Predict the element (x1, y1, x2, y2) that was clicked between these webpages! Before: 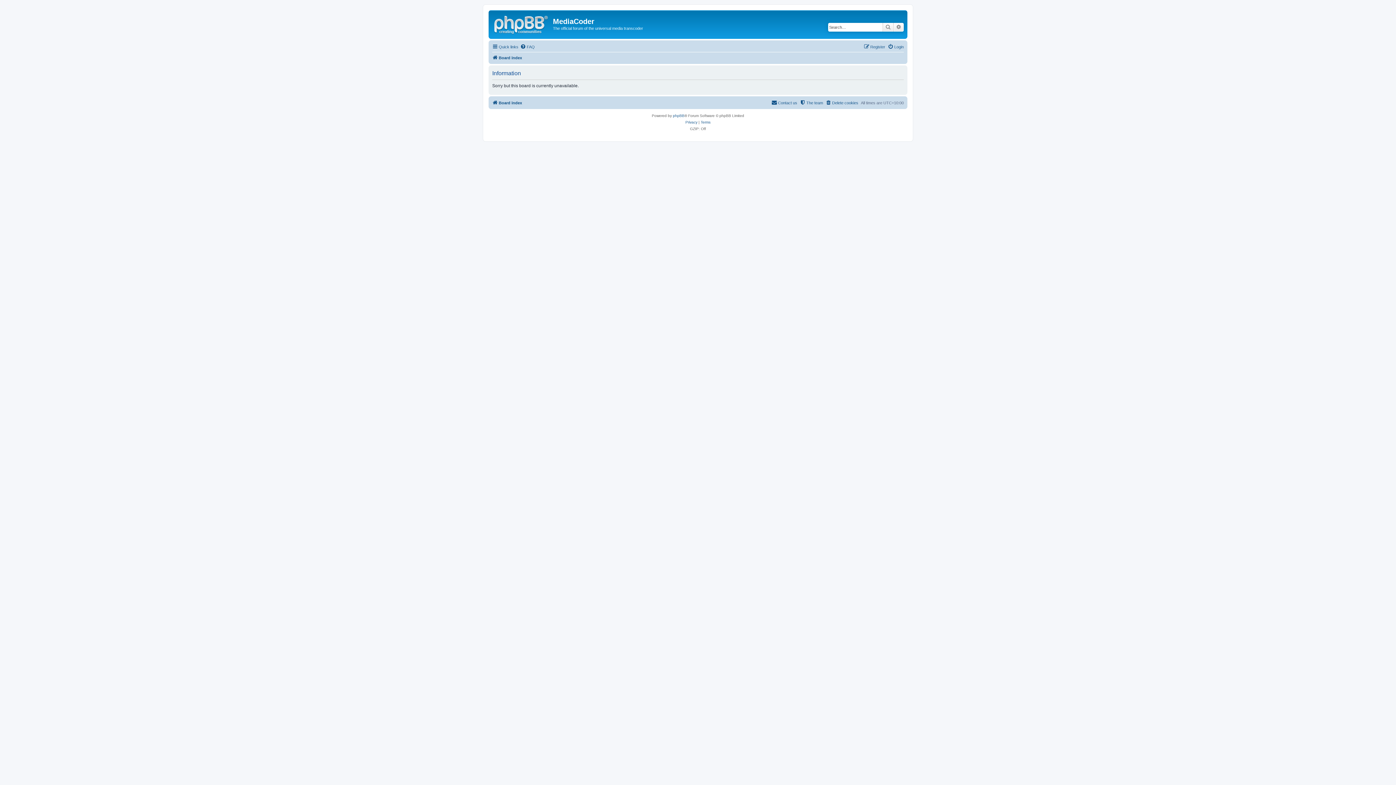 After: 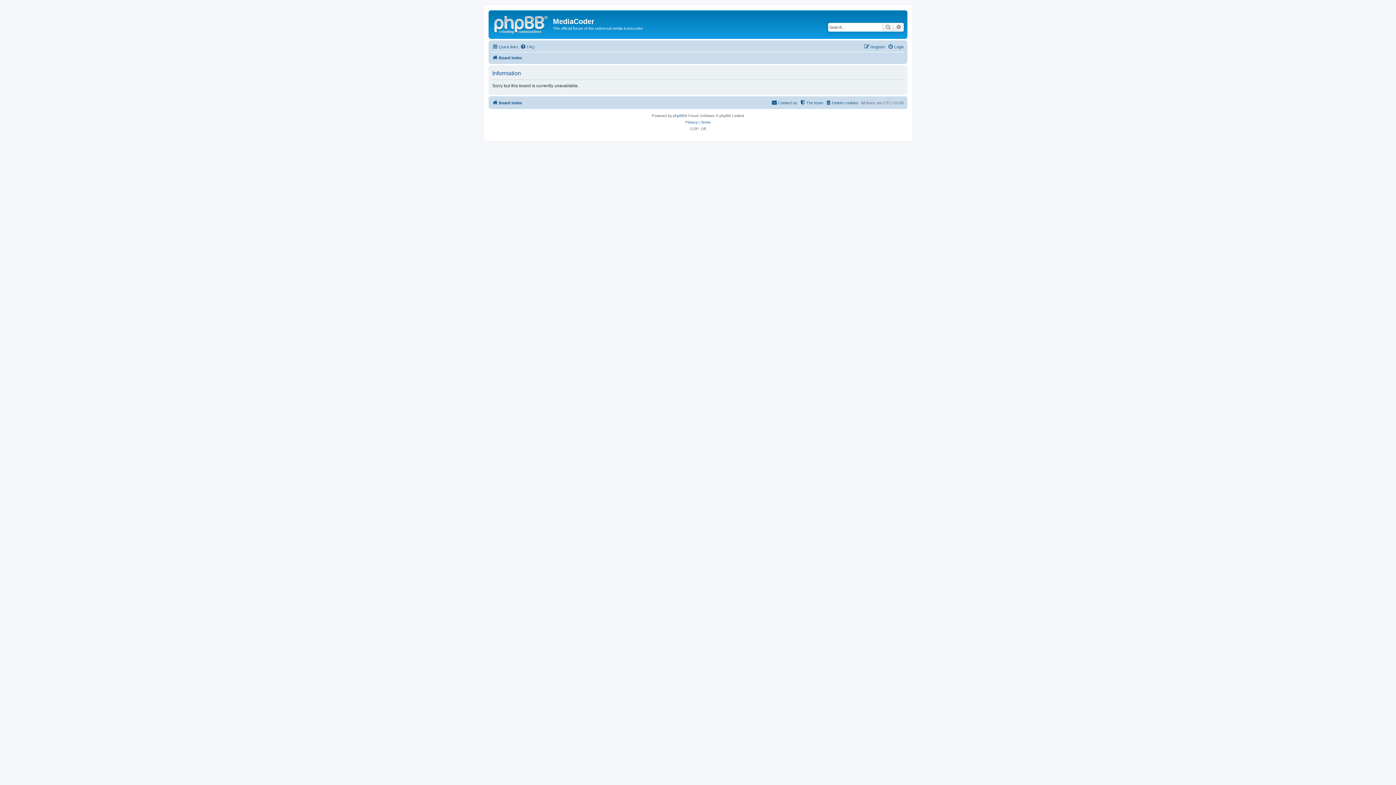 Action: bbox: (685, 119, 697, 125) label: Privacy